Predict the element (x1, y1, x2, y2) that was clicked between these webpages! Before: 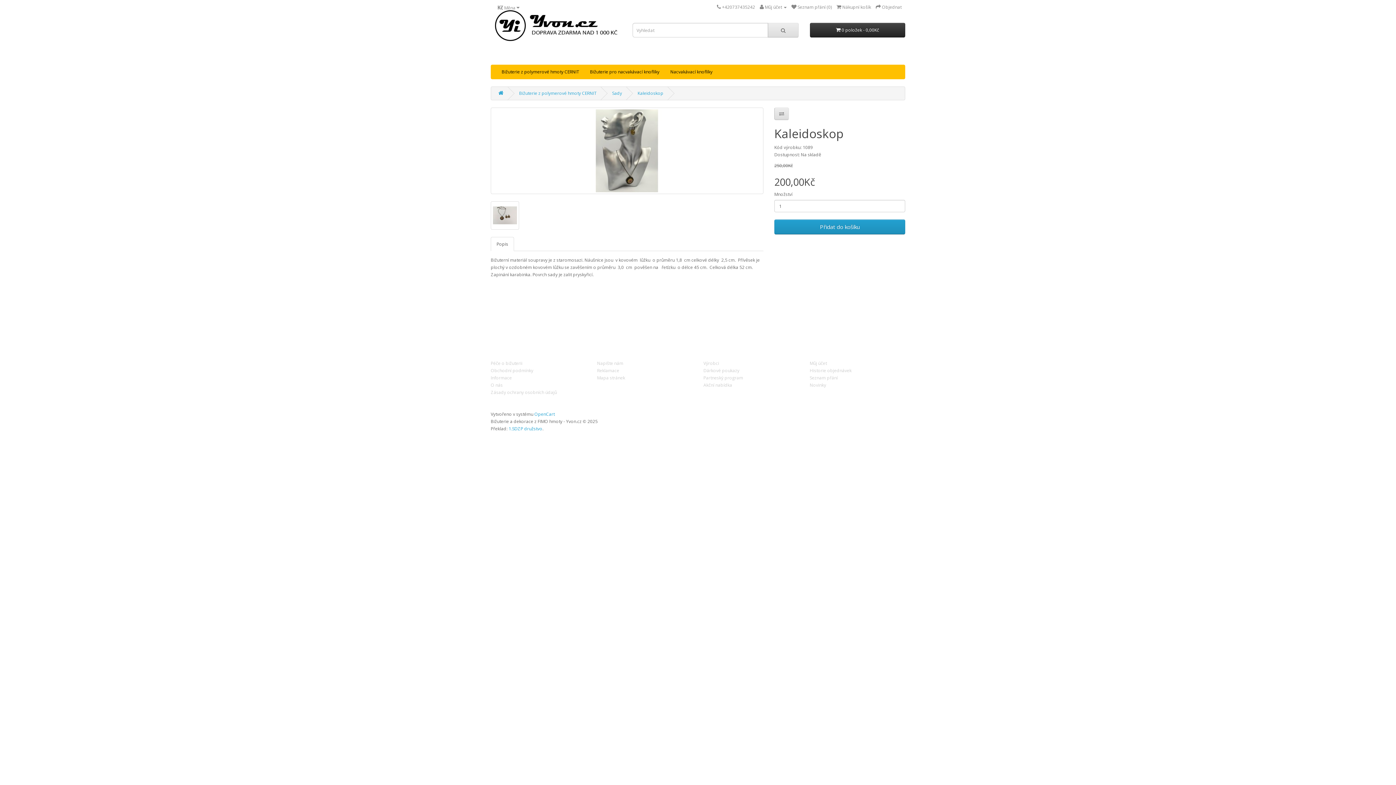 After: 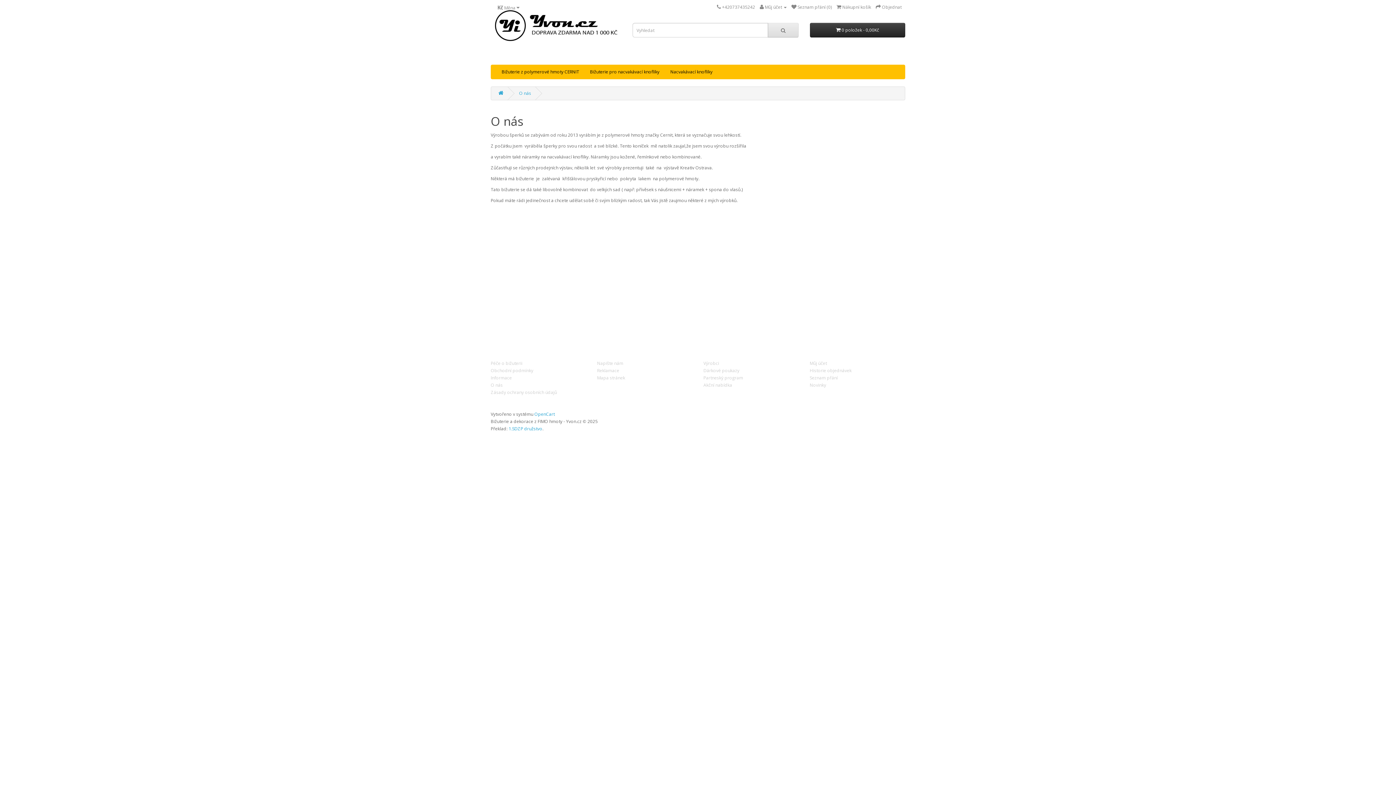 Action: bbox: (490, 382, 502, 388) label: O nás